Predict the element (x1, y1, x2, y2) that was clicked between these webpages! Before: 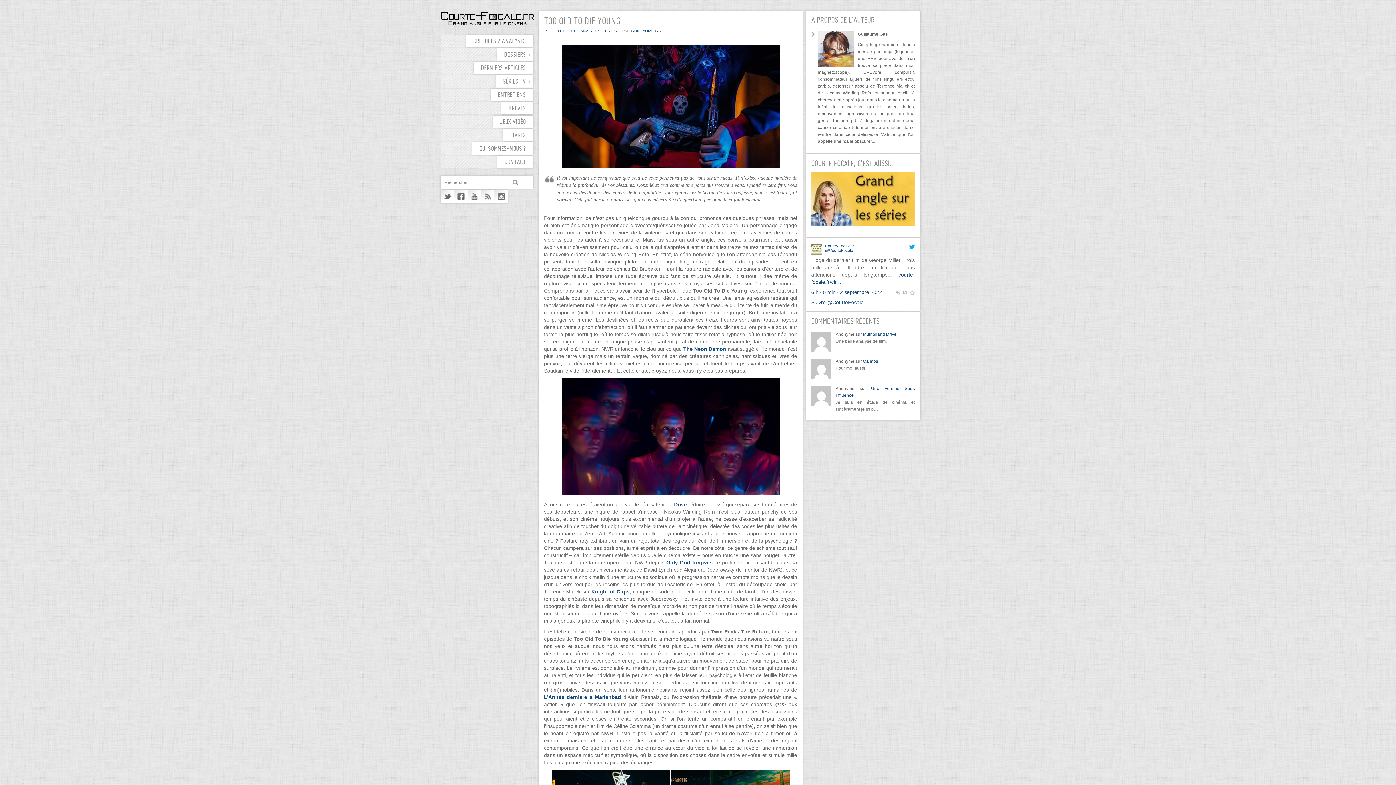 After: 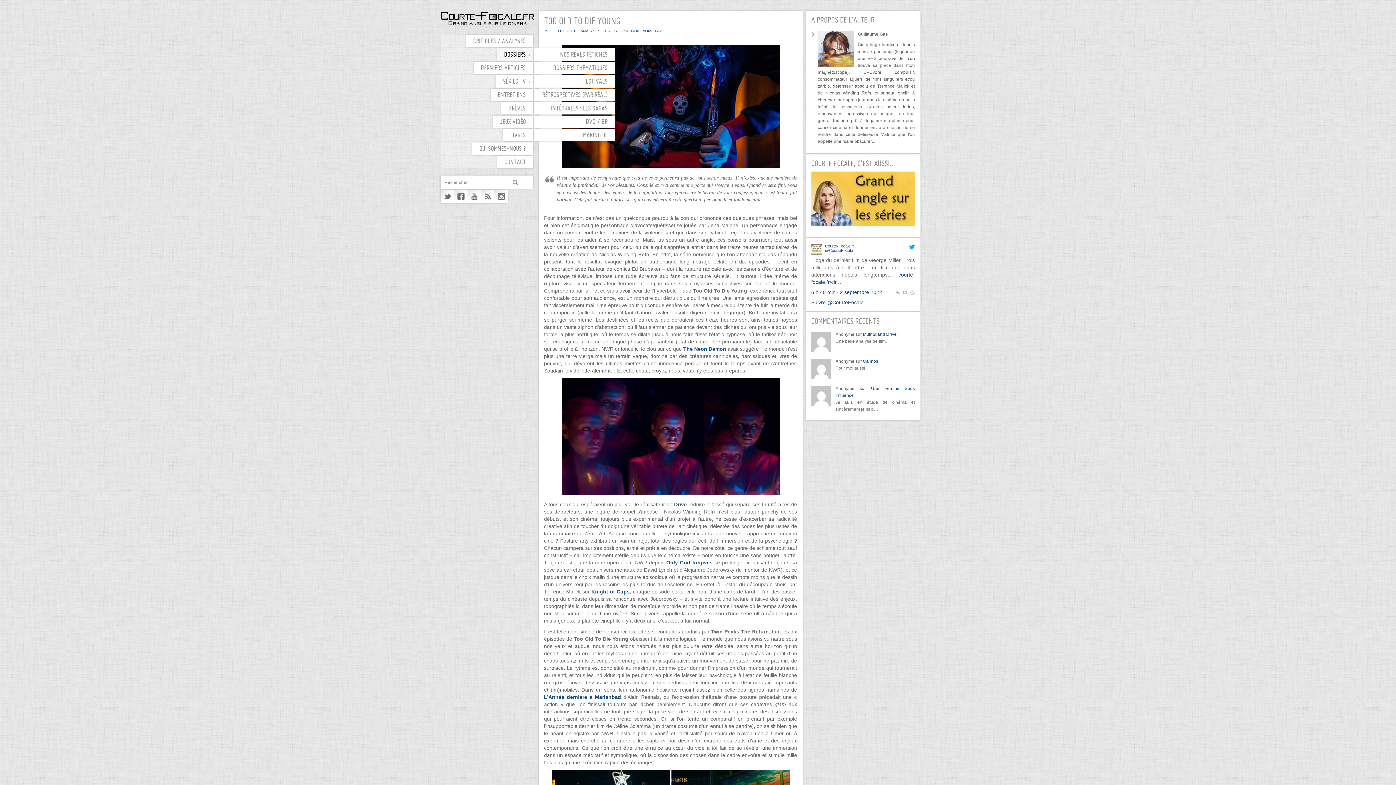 Action: label: DOSSIERS bbox: (496, 48, 533, 60)